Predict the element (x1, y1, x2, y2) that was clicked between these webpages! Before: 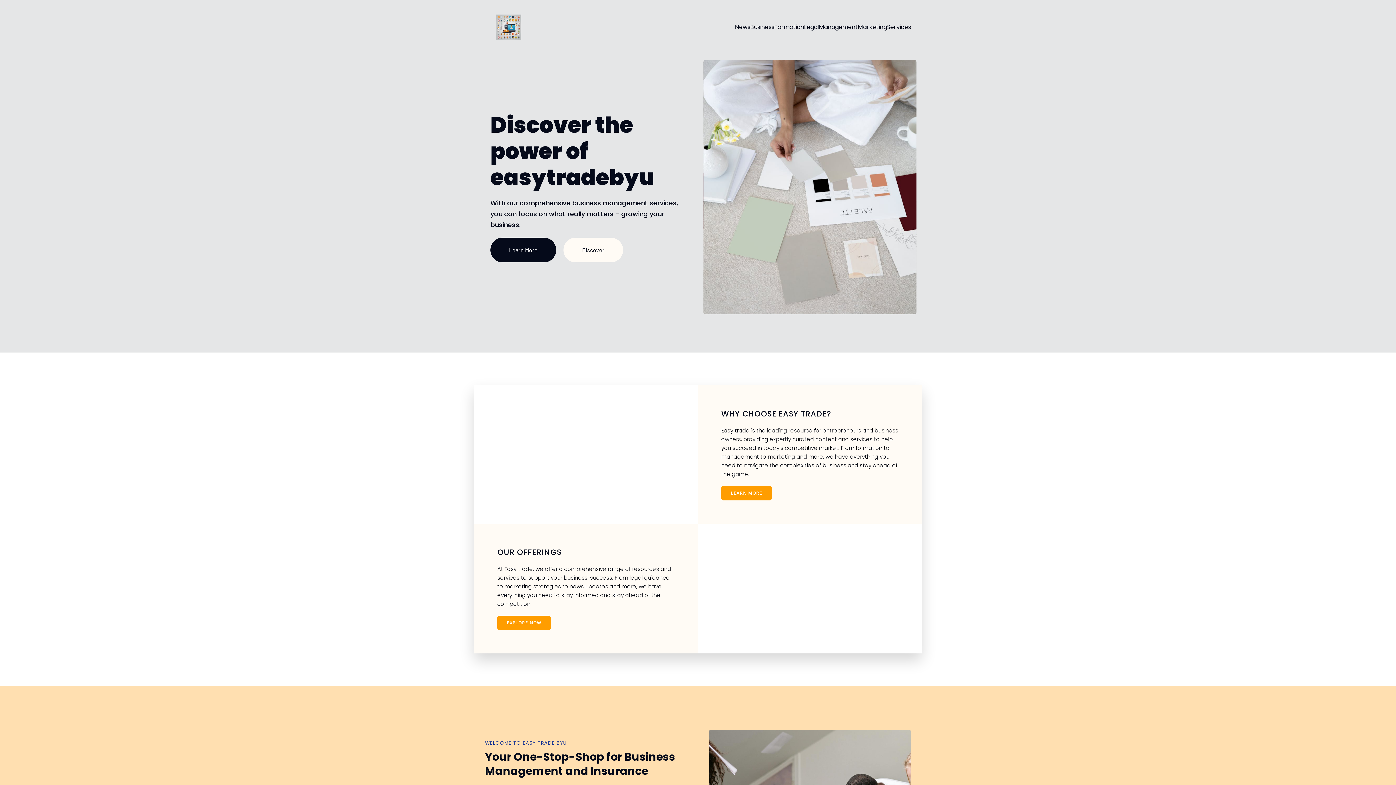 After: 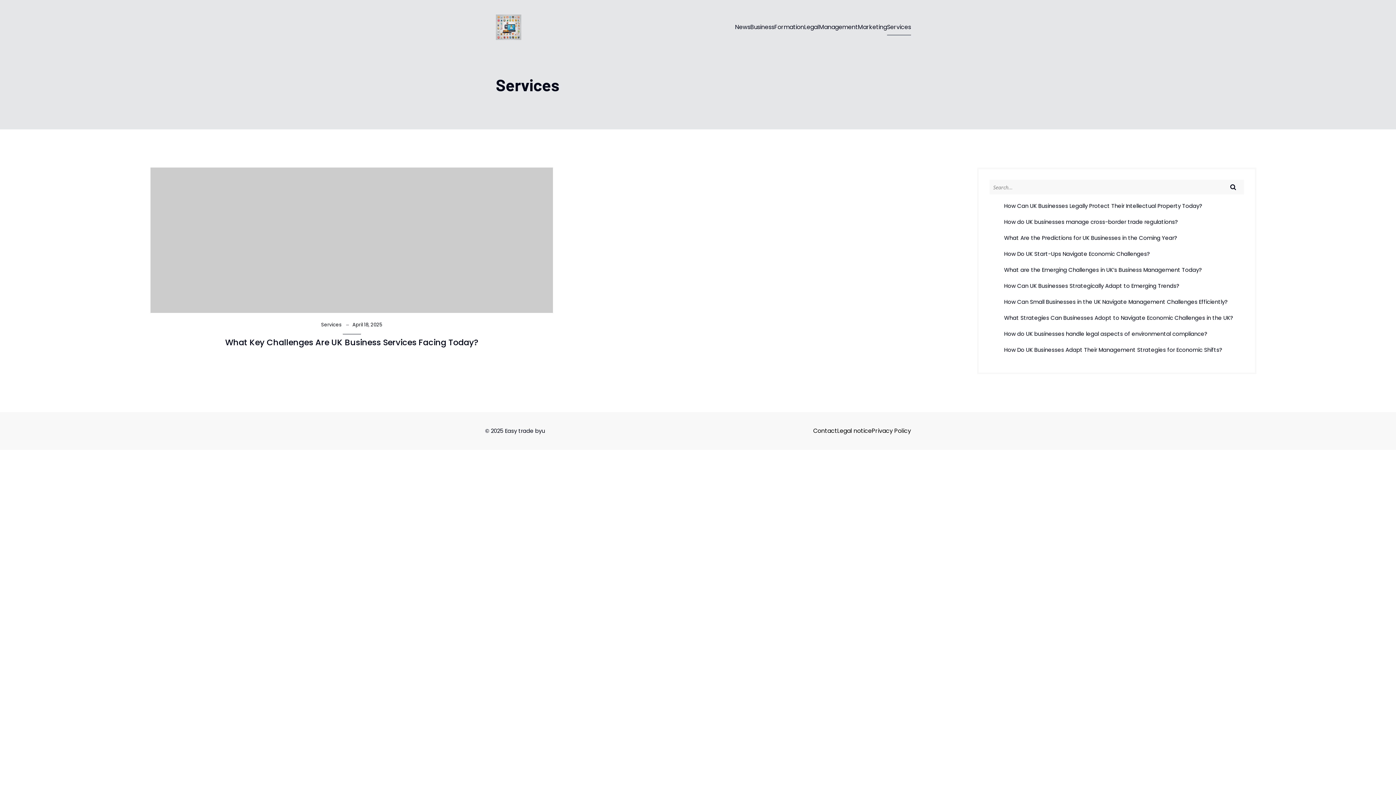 Action: label: Services bbox: (887, 19, 911, 35)